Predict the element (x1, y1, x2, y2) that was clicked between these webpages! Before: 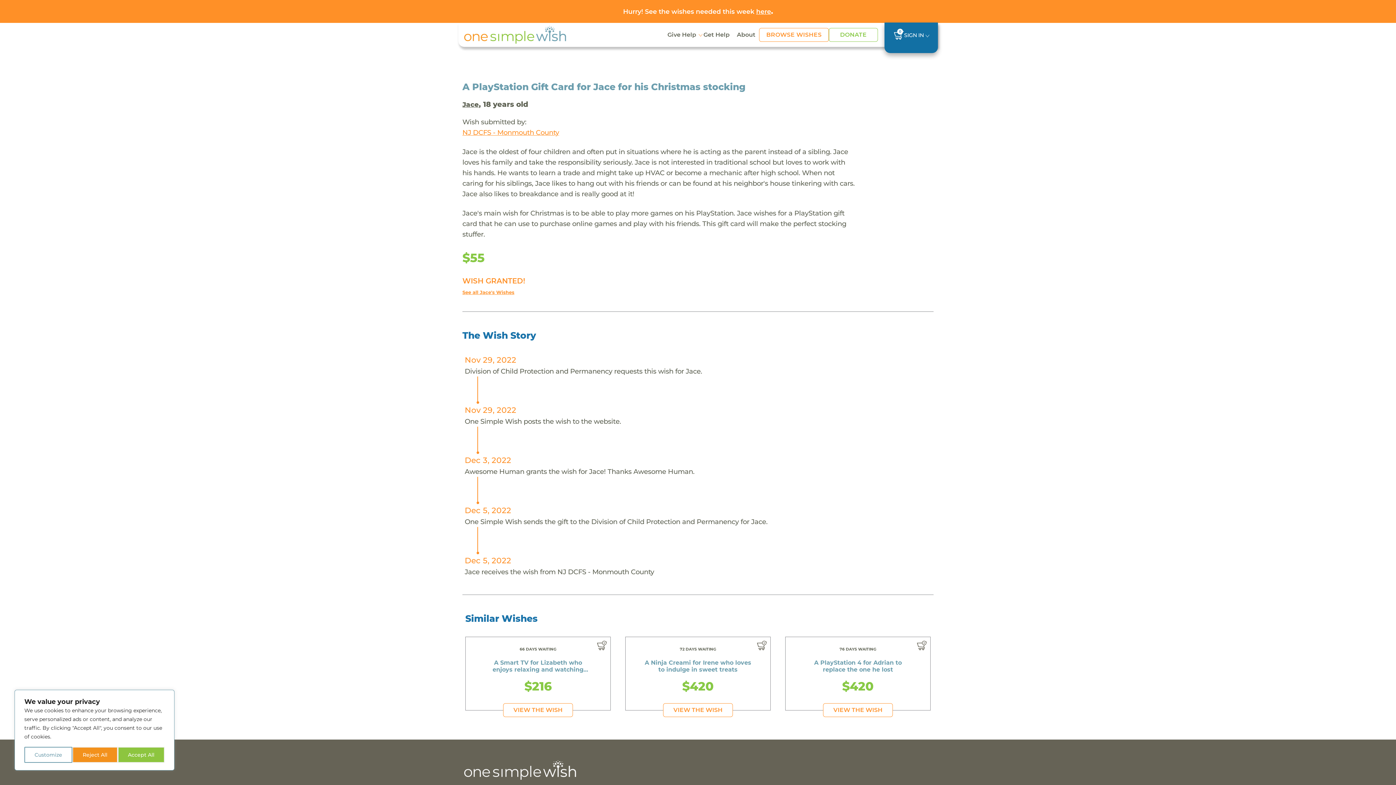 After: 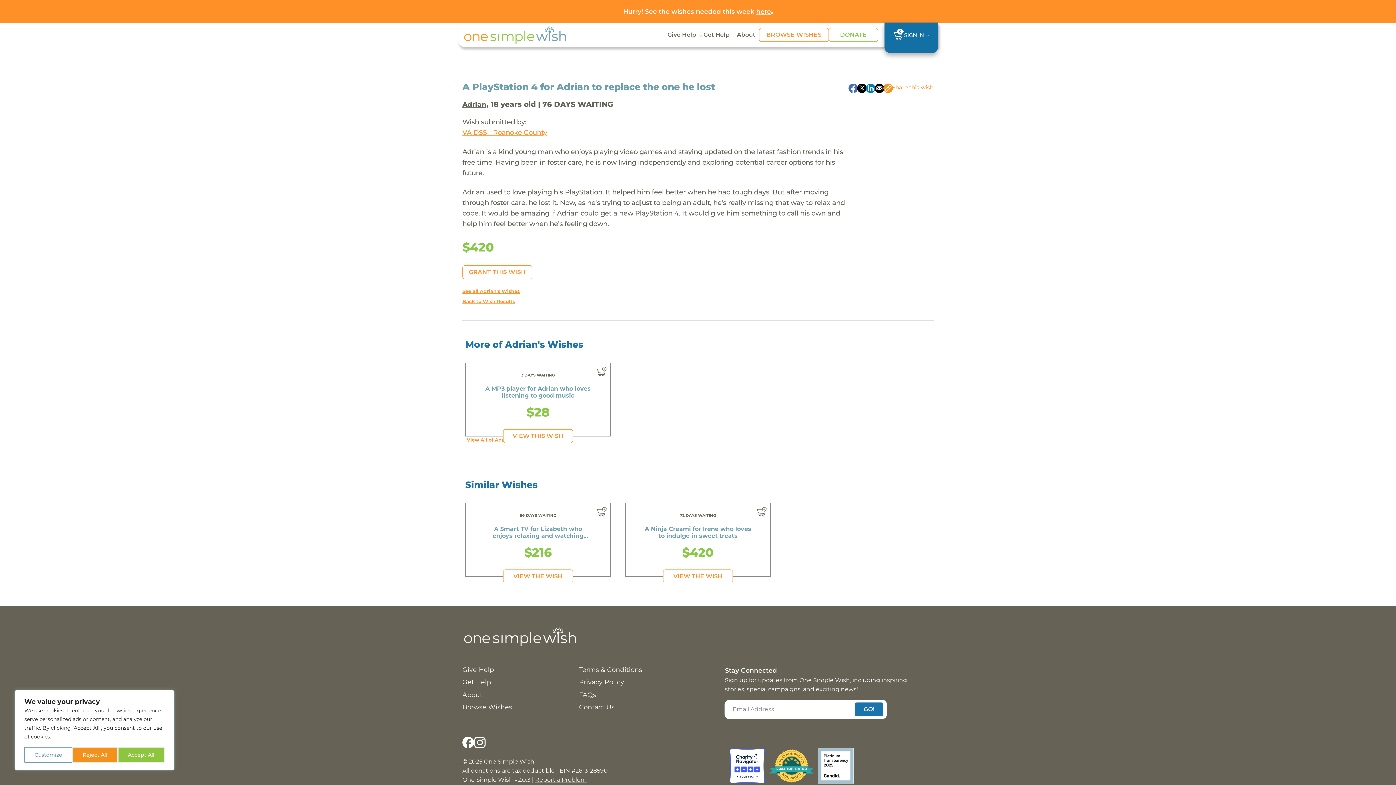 Action: bbox: (788, 653, 927, 695) label: A PlayStation 4 for Adrian to replace the one he lost

$420